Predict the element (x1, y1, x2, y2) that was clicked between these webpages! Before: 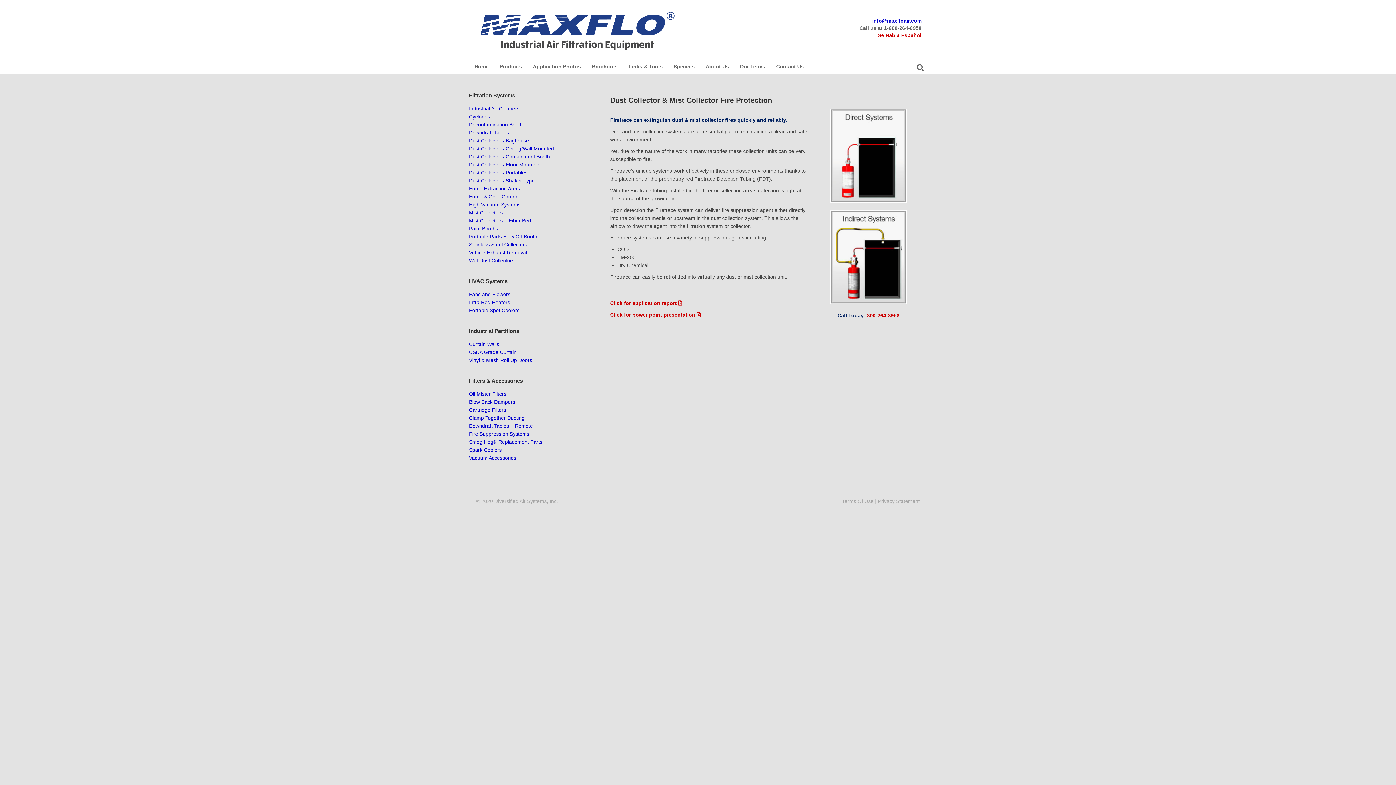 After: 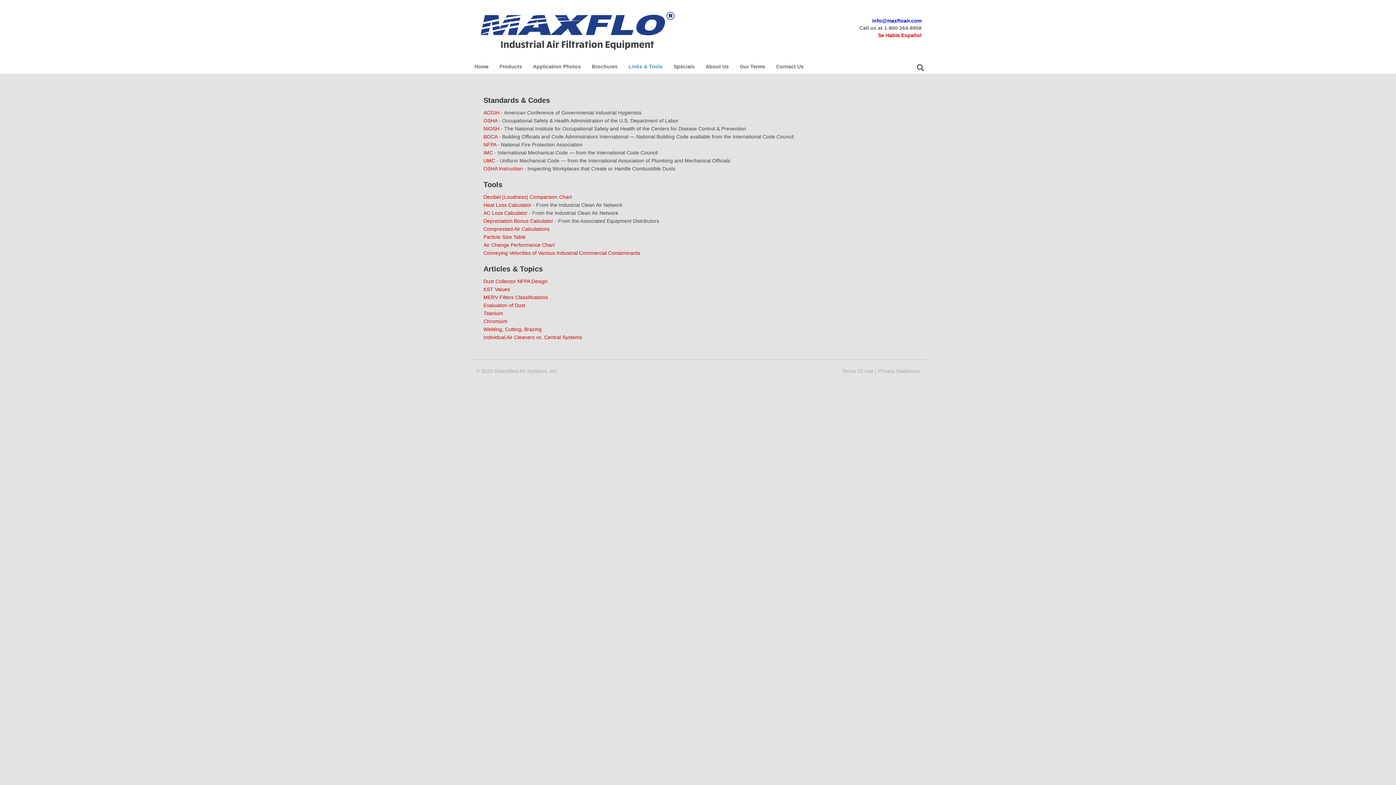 Action: bbox: (623, 59, 668, 73) label: Links & Tools